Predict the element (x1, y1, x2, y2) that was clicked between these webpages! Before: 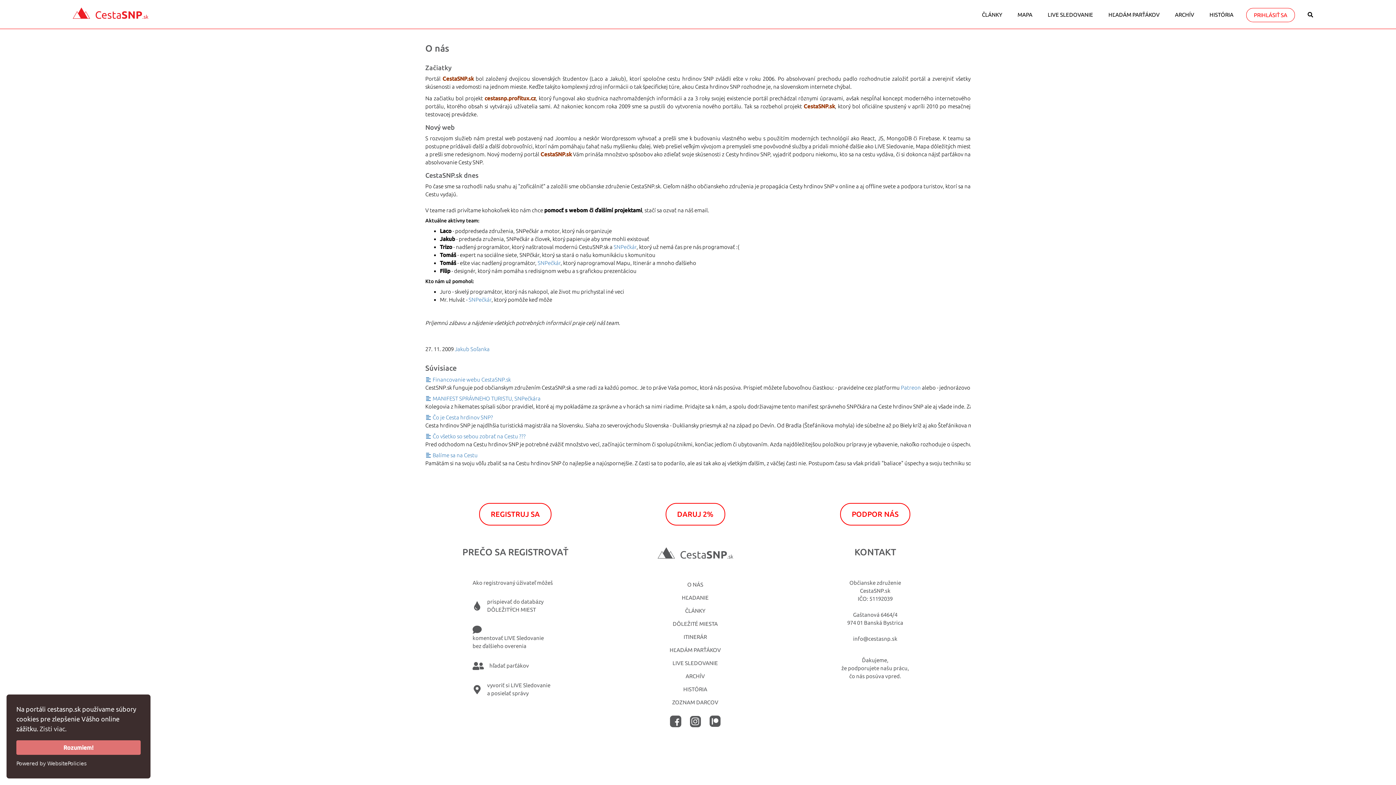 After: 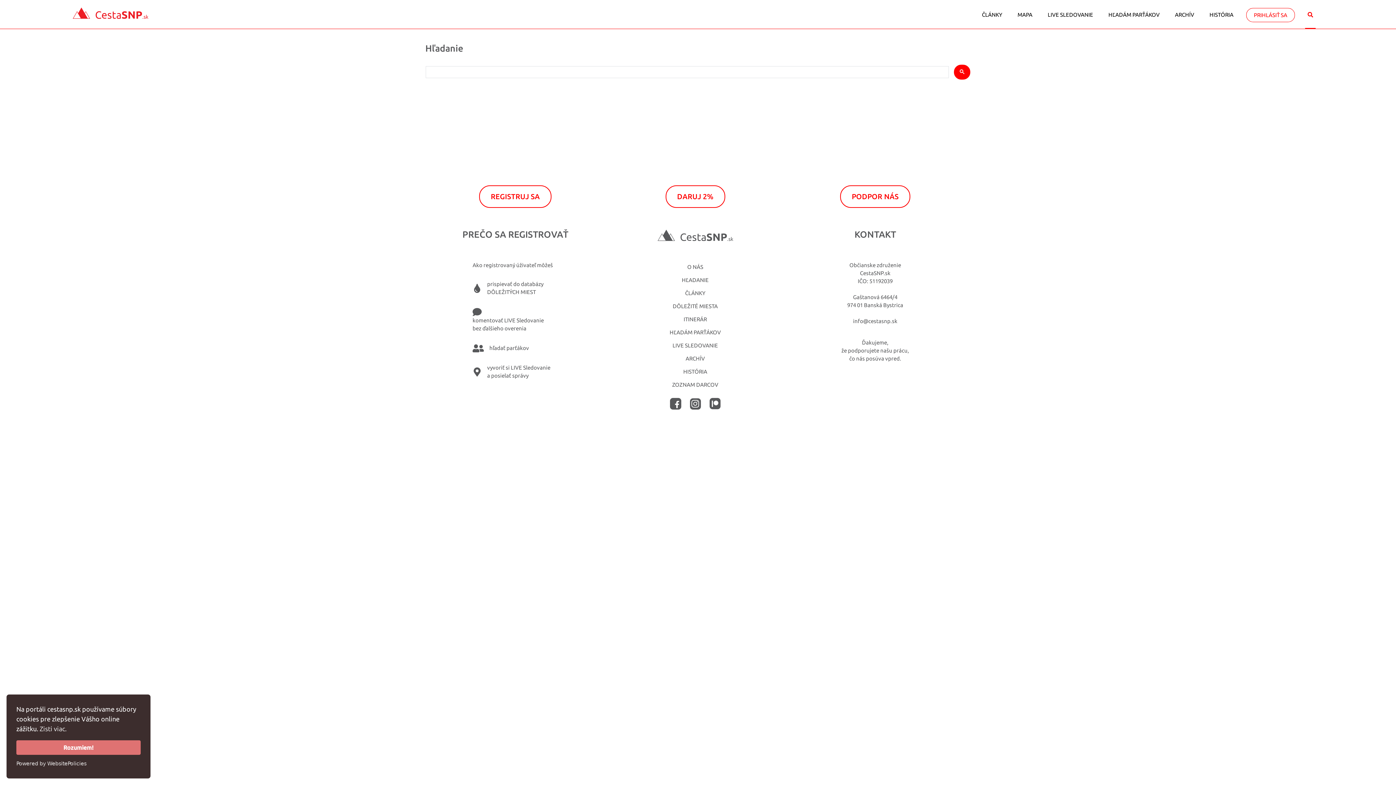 Action: bbox: (1305, 6, 1316, 28)